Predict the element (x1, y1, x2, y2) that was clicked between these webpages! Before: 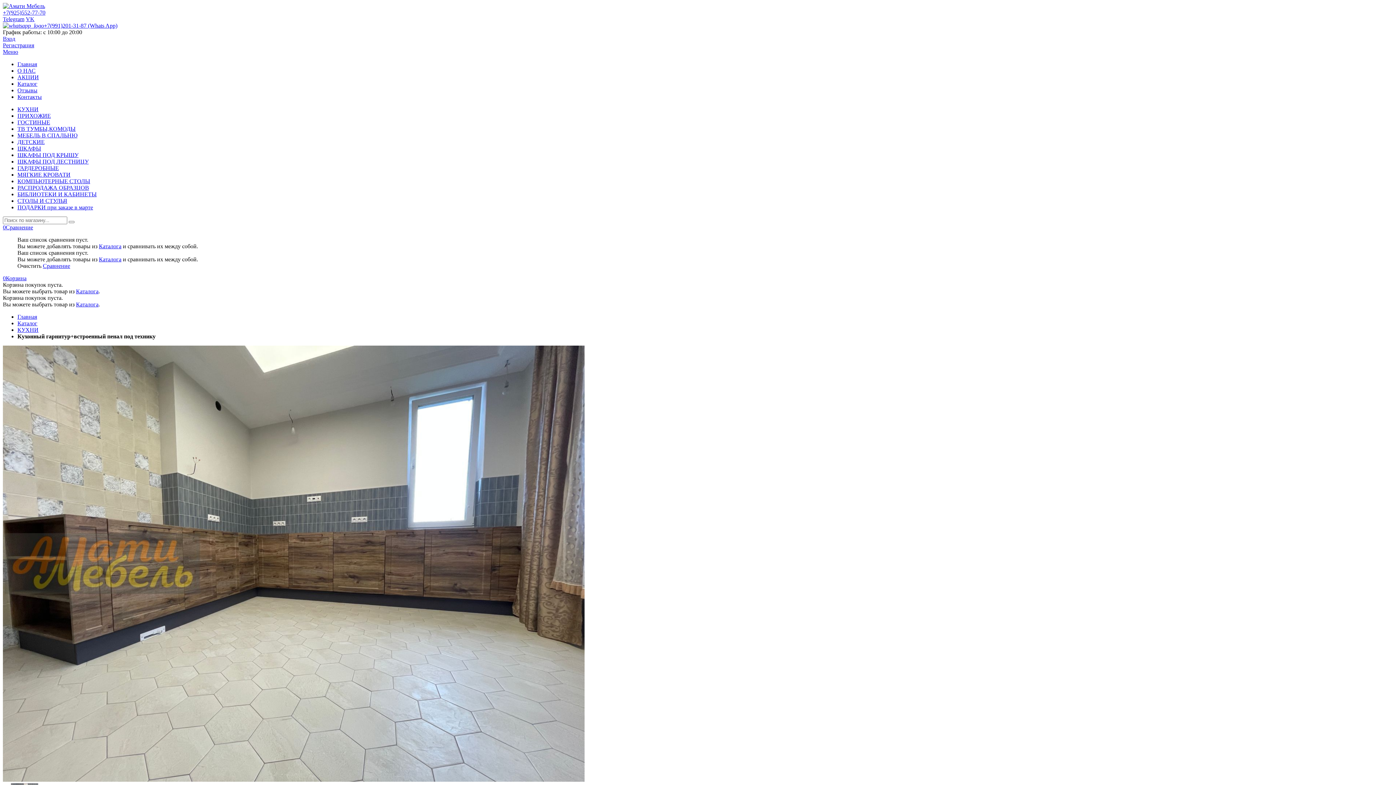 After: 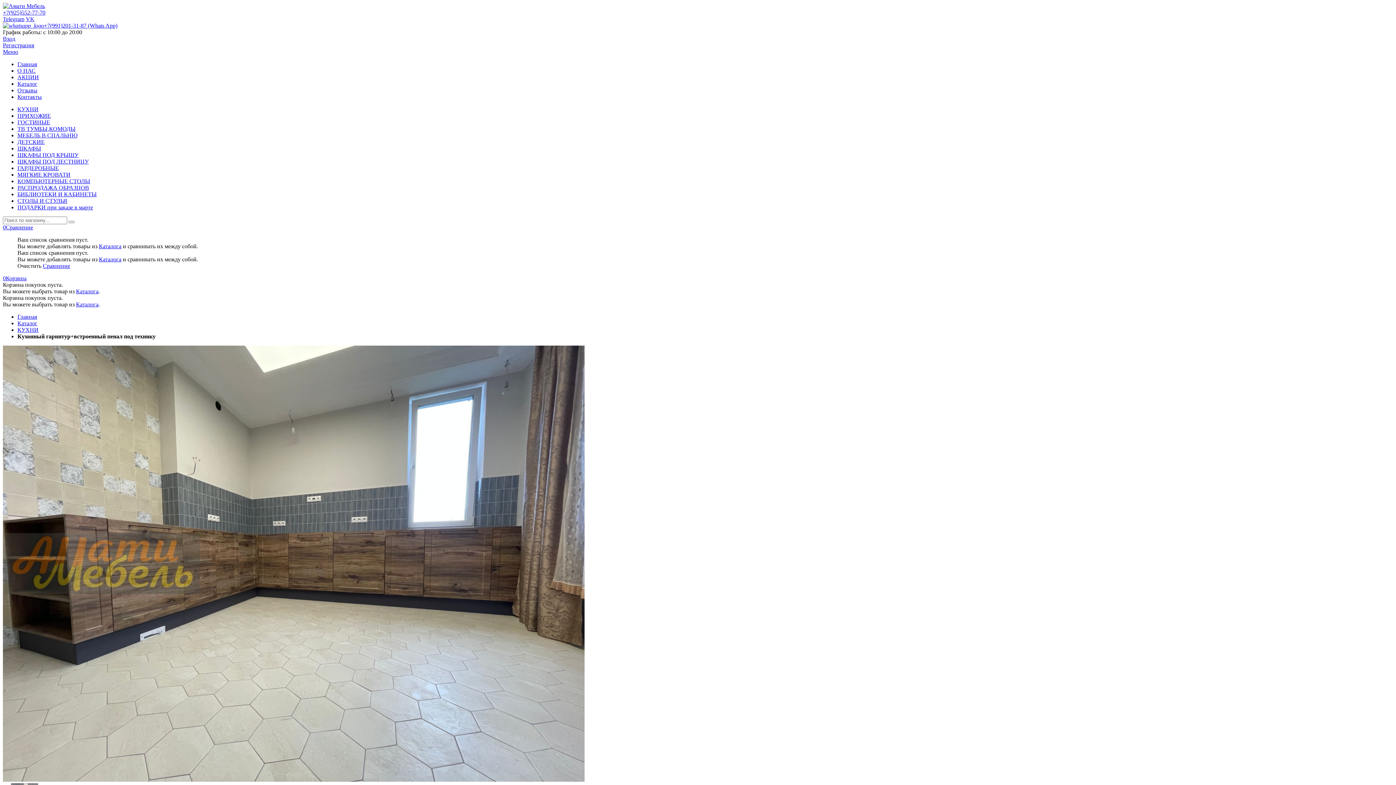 Action: bbox: (2, 48, 18, 54) label: Меню